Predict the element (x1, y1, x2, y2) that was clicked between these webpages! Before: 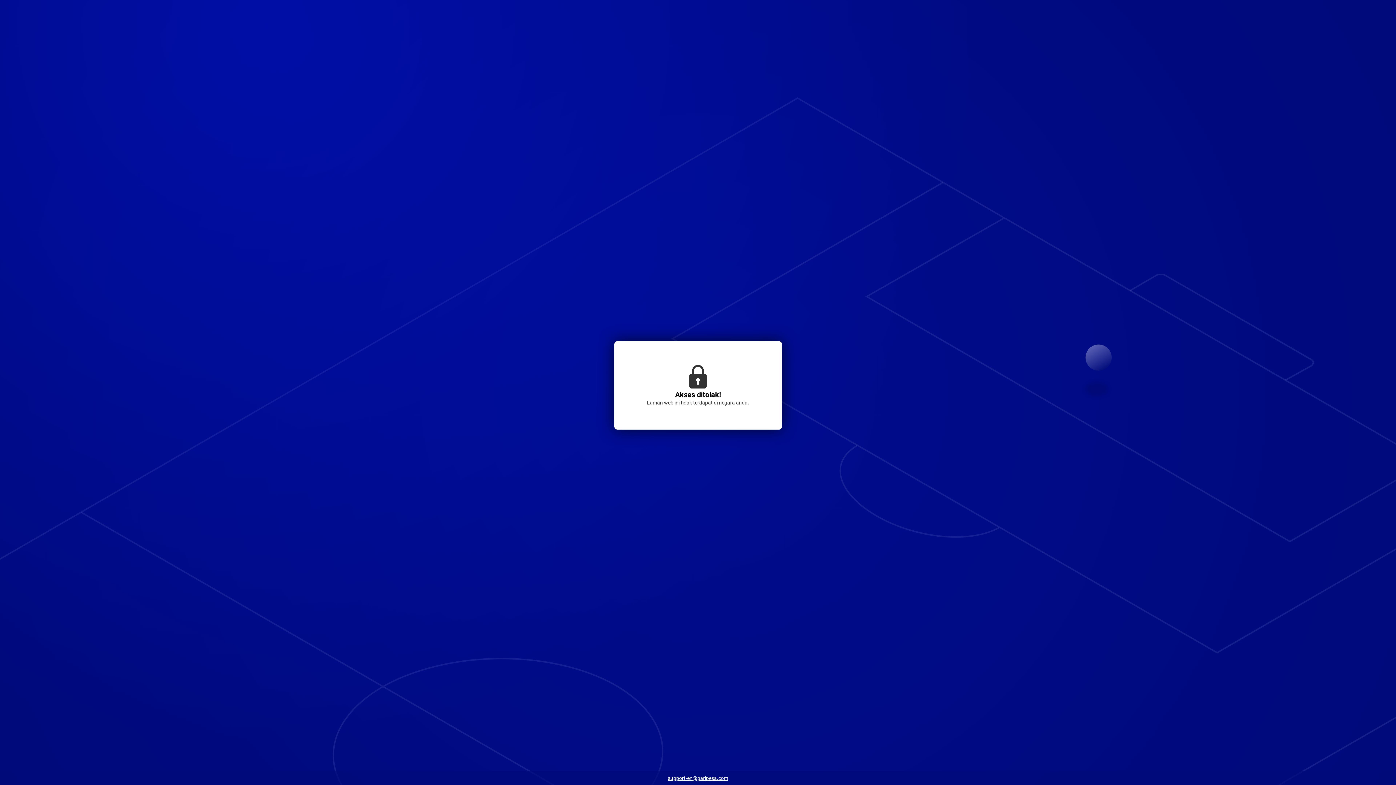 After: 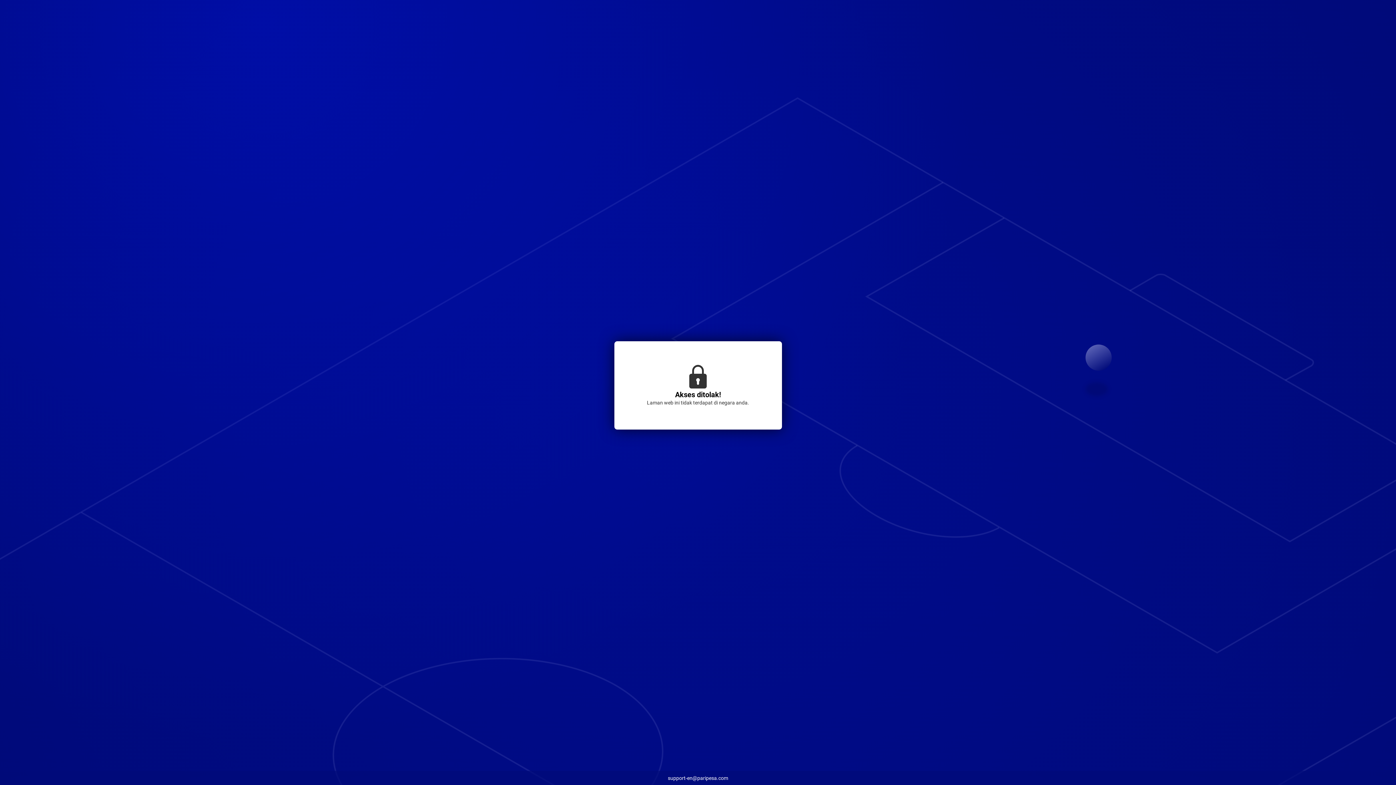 Action: label: support-en@paripesa.com bbox: (664, 773, 732, 784)